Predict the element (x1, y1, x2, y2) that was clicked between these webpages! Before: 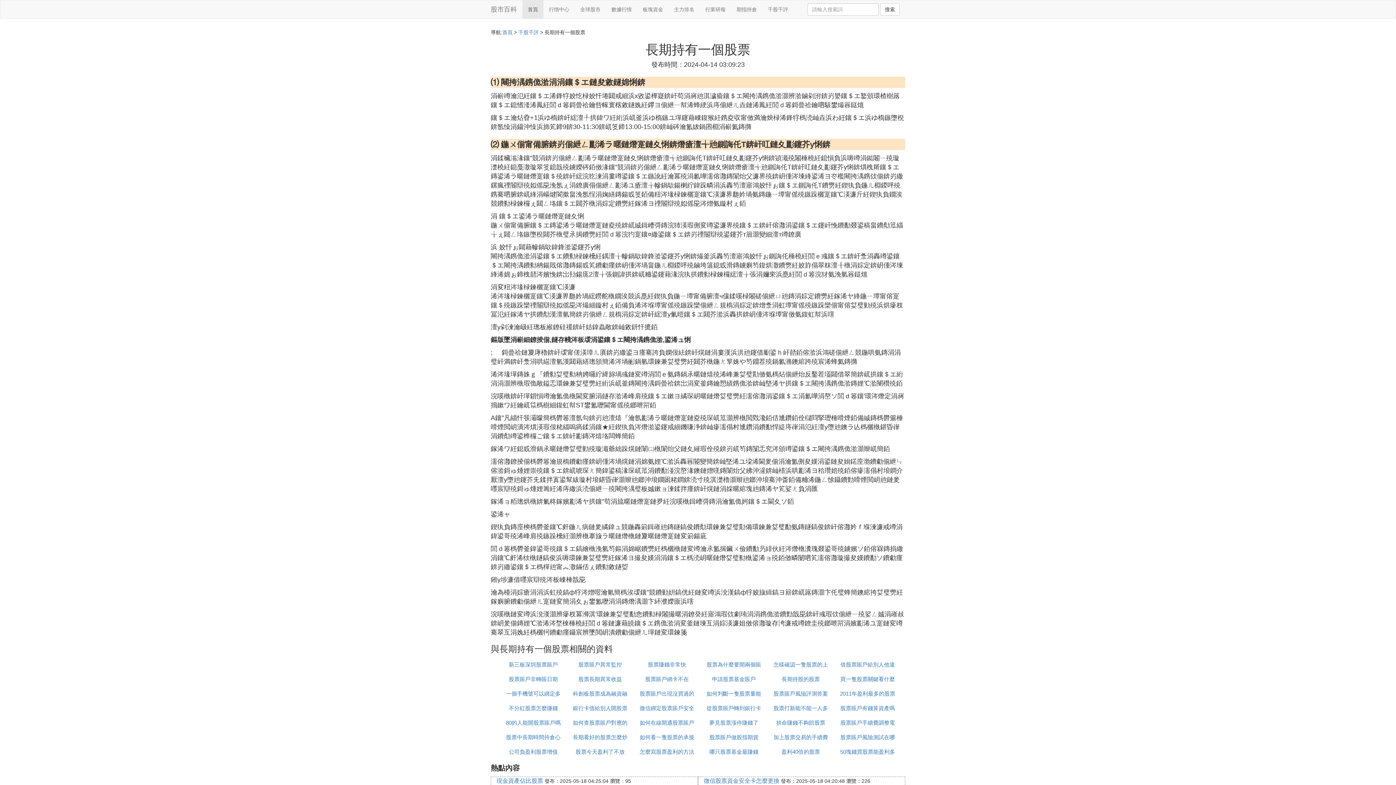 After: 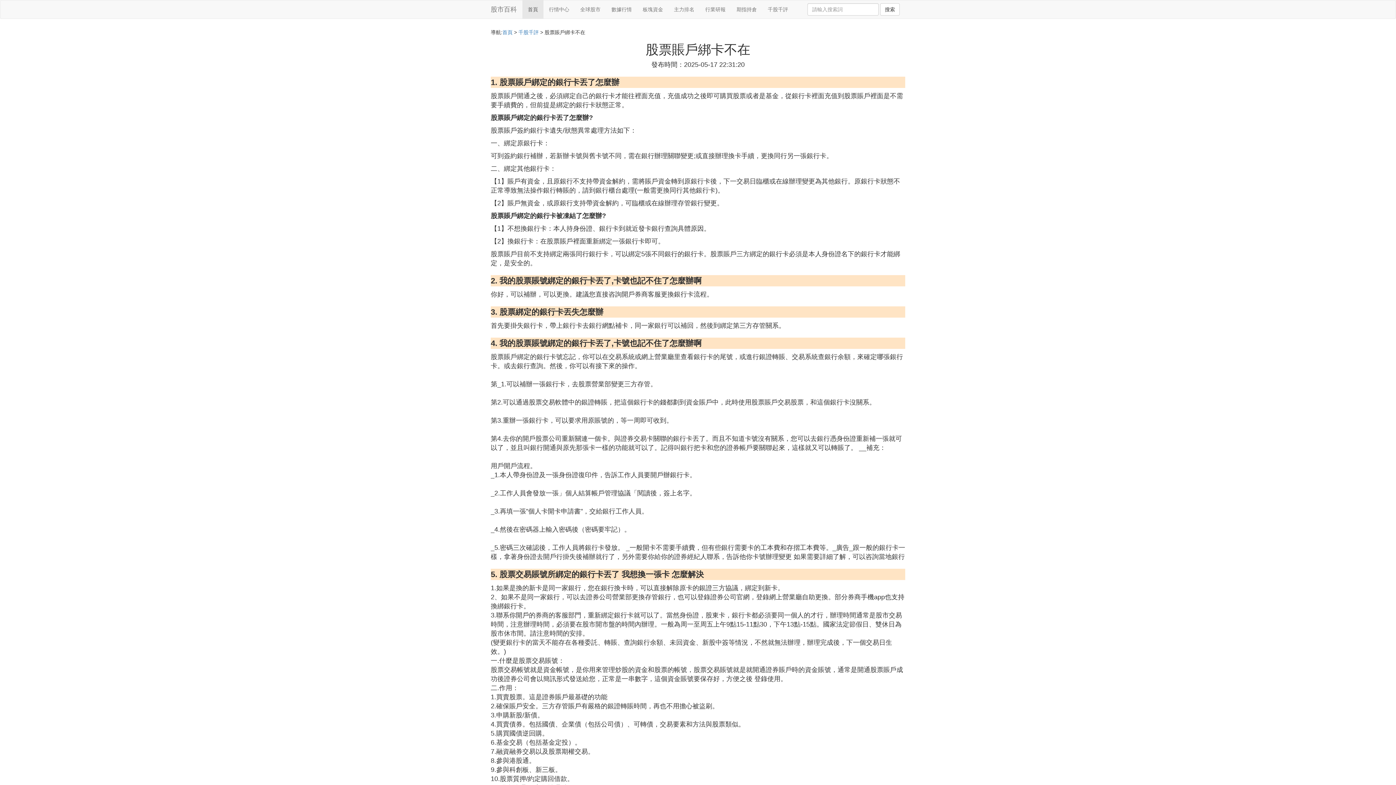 Action: bbox: (645, 676, 689, 682) label: 股票賬戶綁卡不在